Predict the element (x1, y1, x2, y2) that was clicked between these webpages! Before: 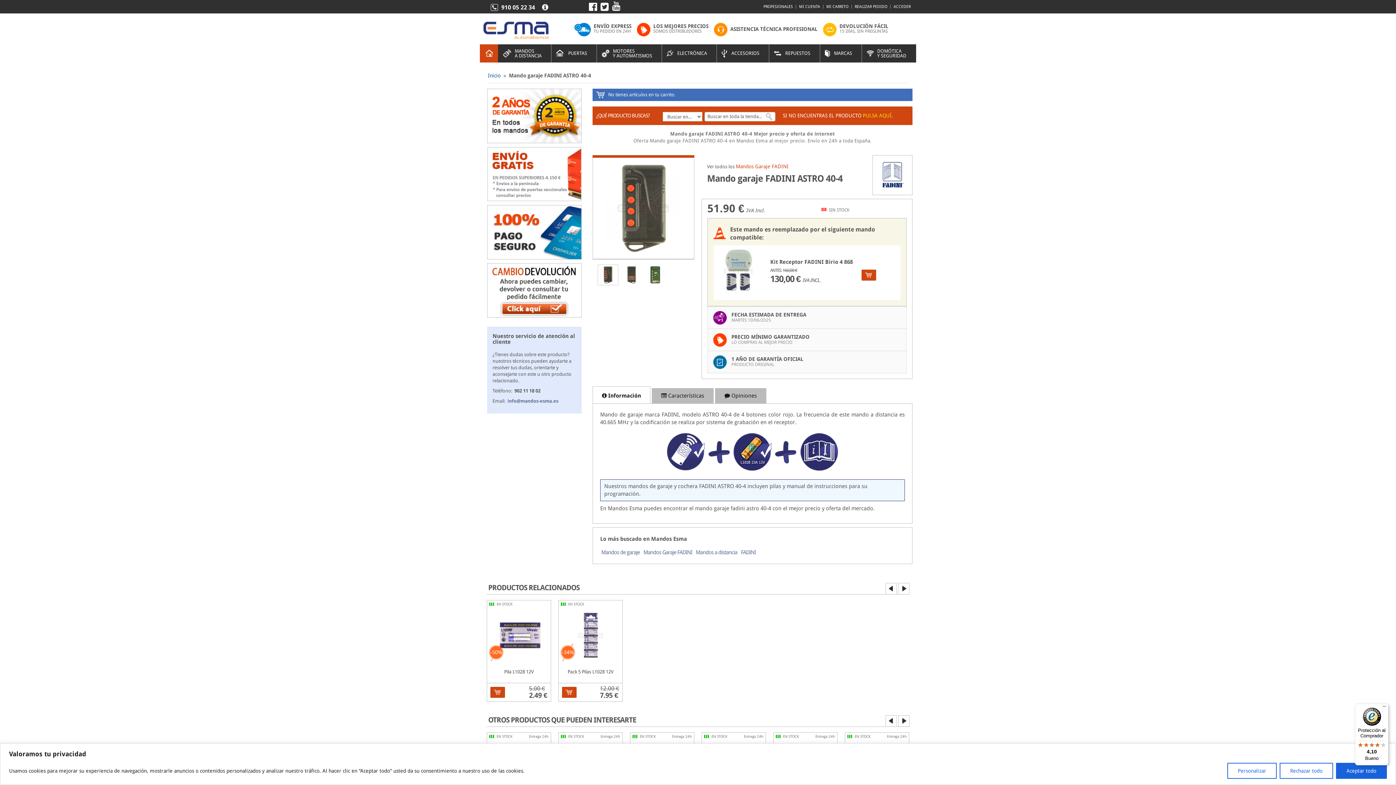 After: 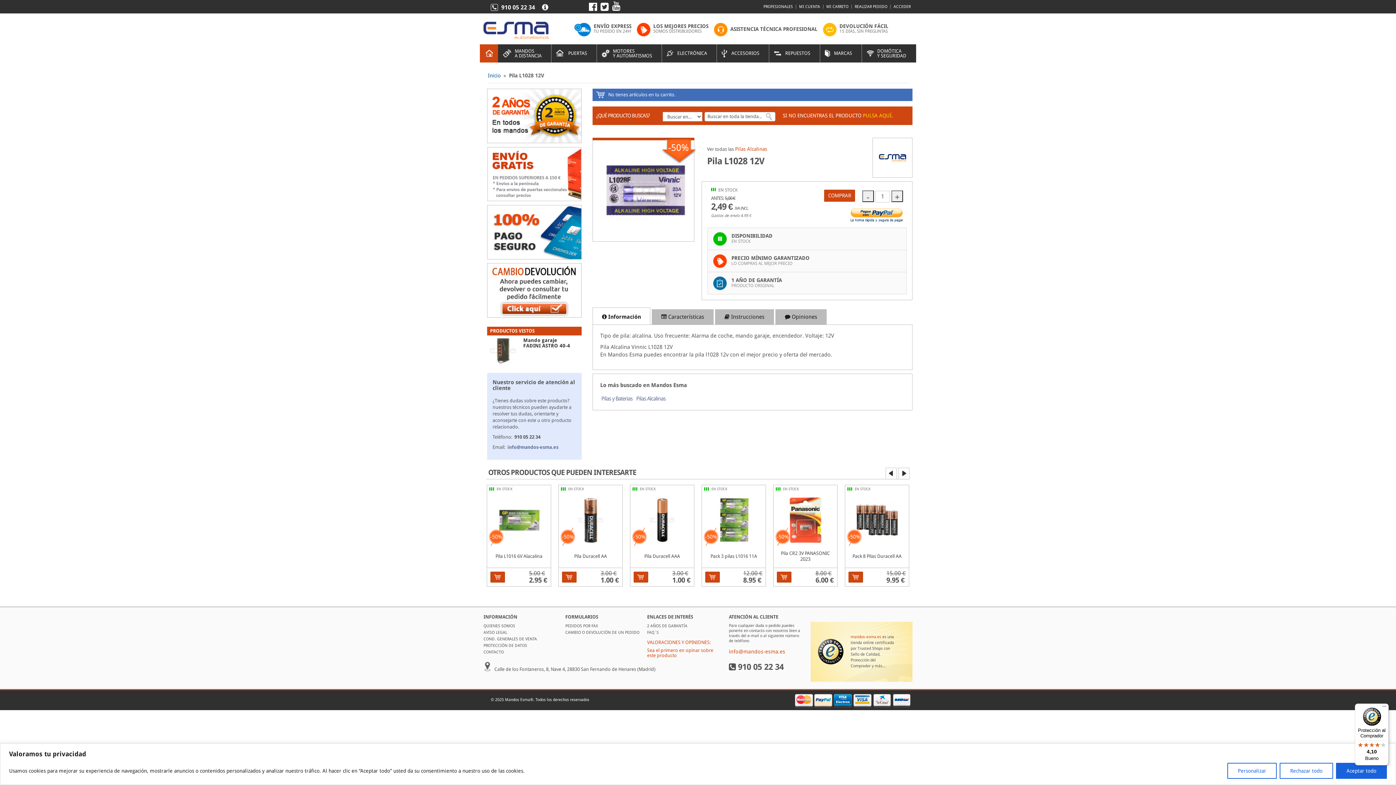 Action: label: Pila L1028 12V bbox: (504, 669, 533, 674)